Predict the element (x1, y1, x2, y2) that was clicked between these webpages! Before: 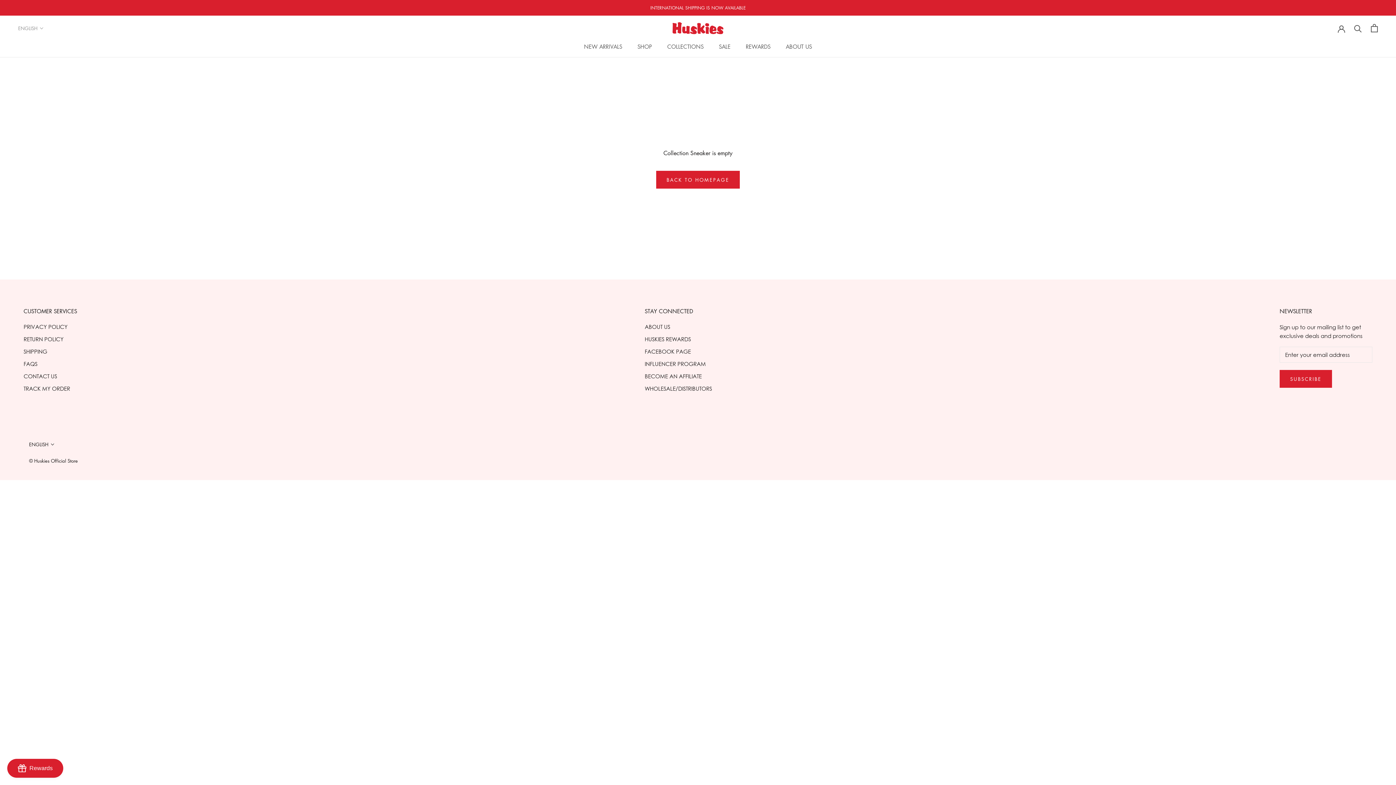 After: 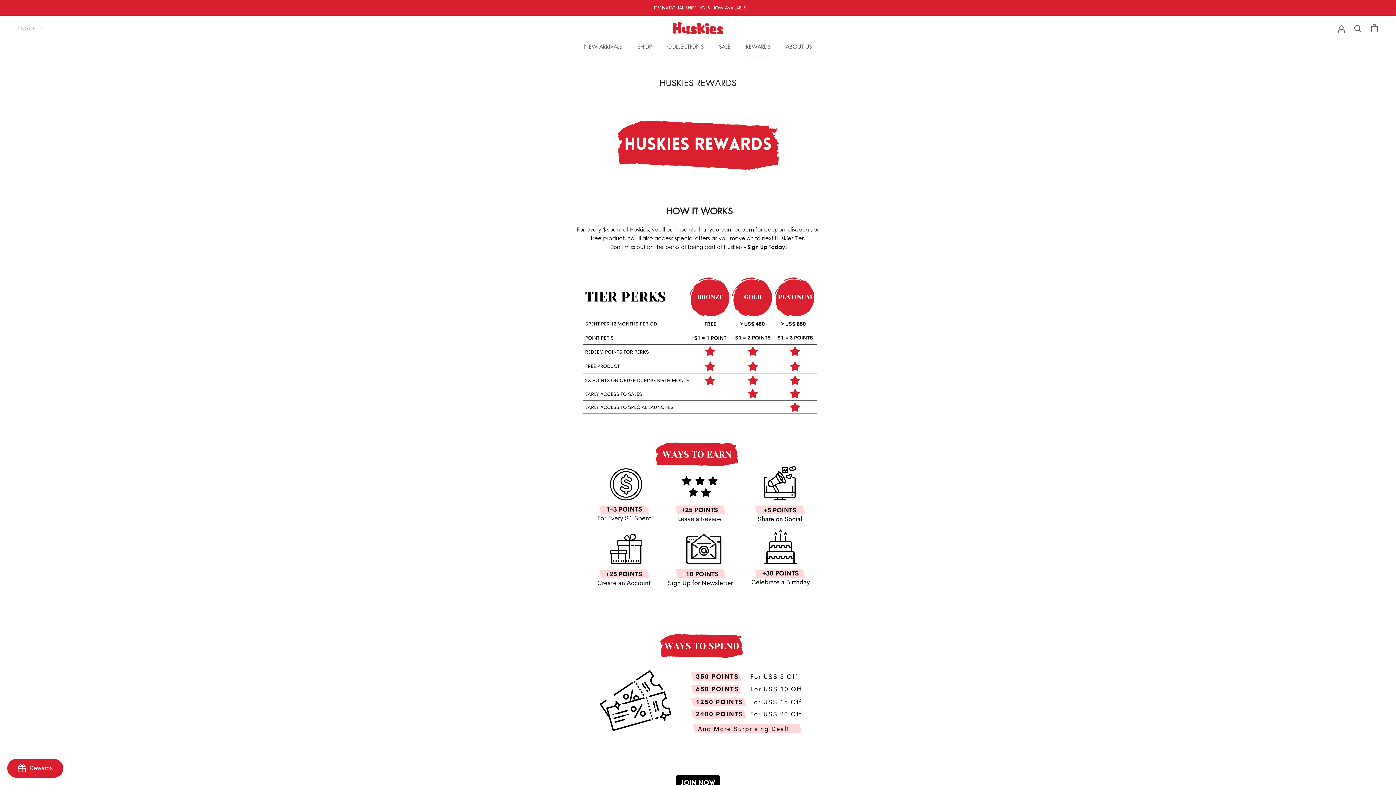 Action: bbox: (746, 42, 770, 50) label: REWARDS
REWARDS